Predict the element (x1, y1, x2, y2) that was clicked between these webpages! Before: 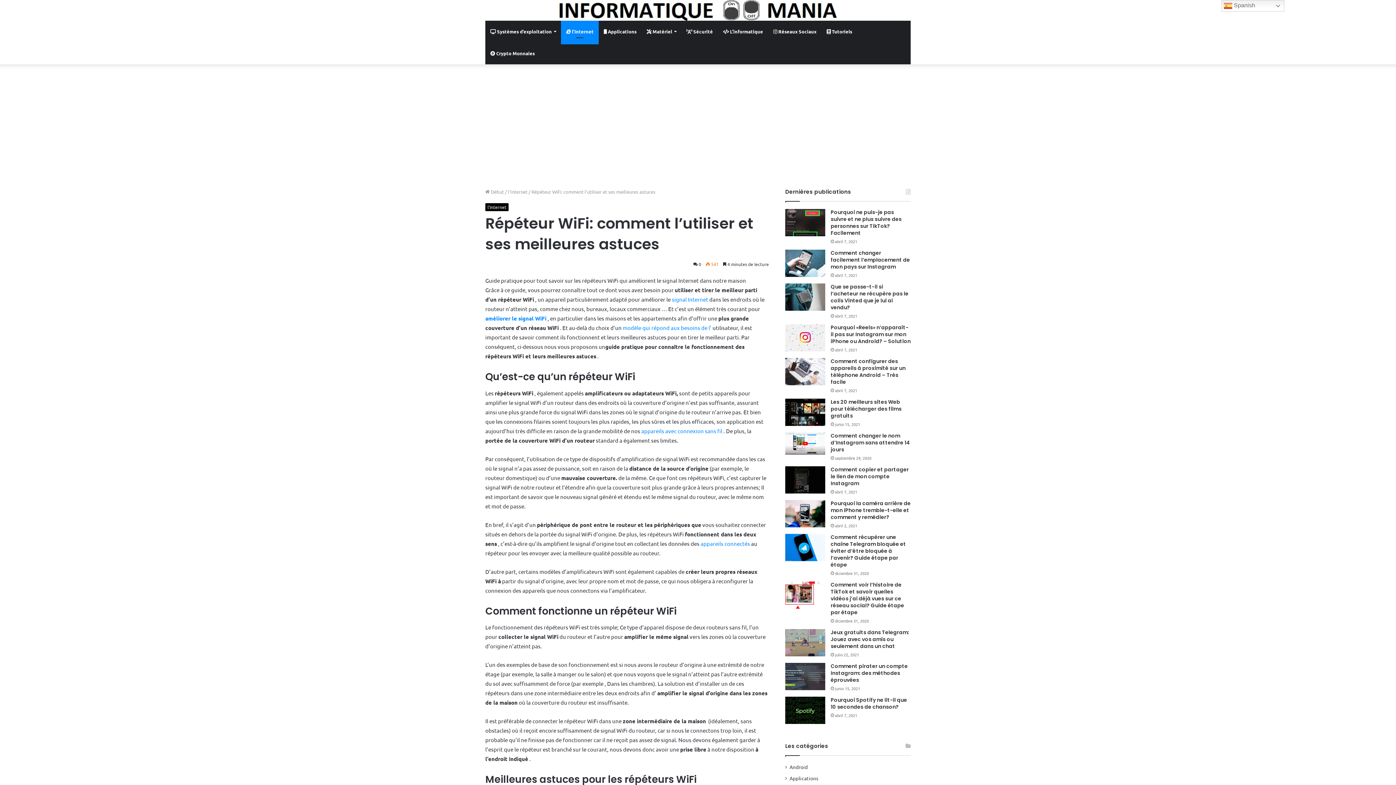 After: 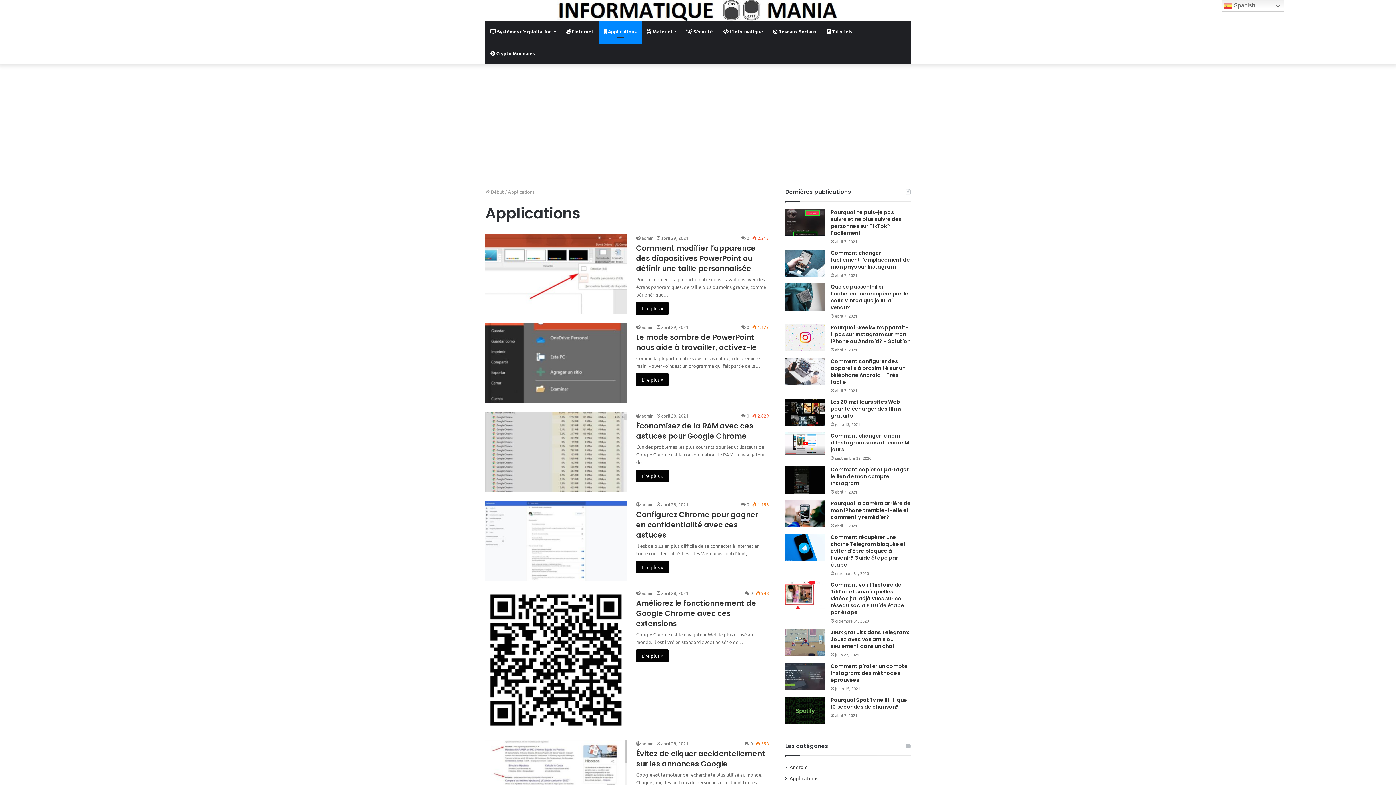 Action: bbox: (789, 774, 818, 782) label: Applications